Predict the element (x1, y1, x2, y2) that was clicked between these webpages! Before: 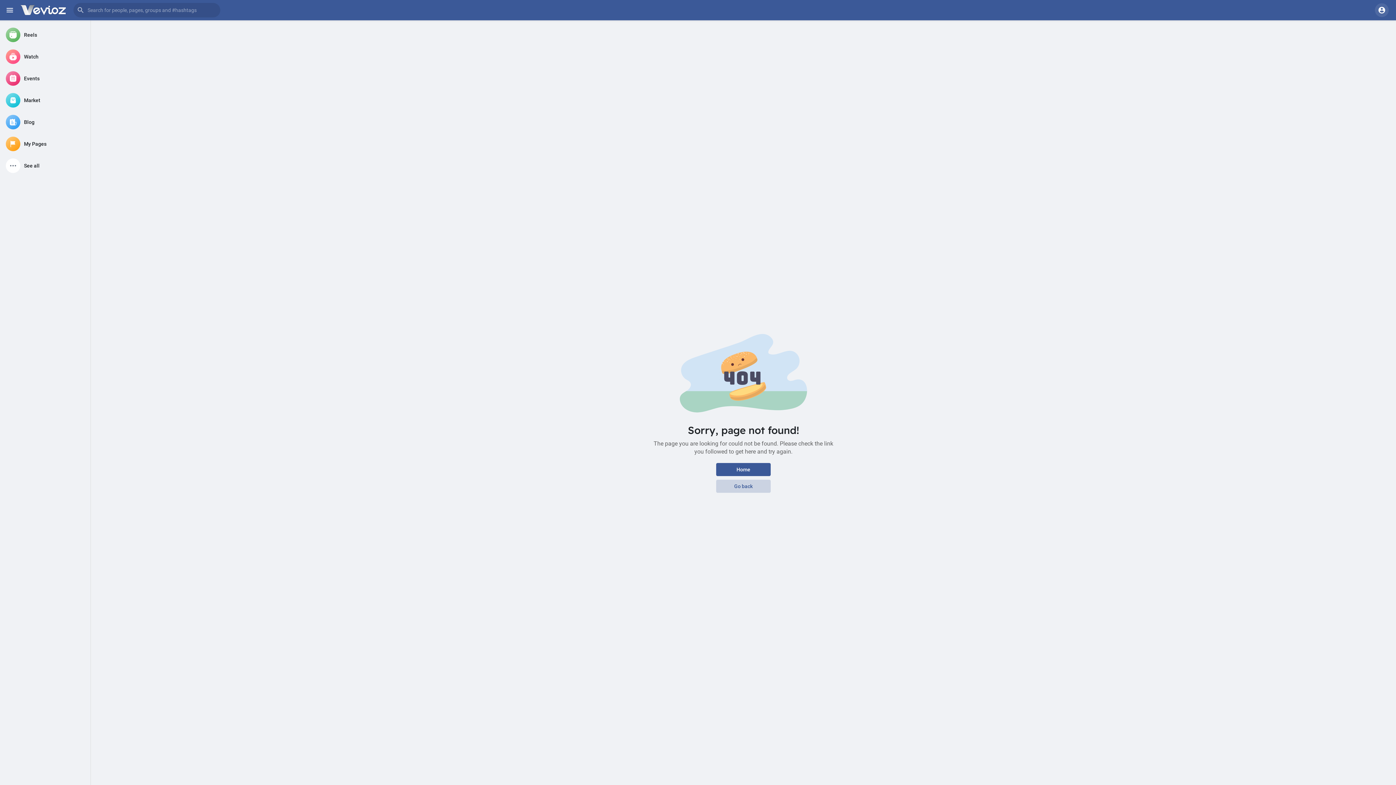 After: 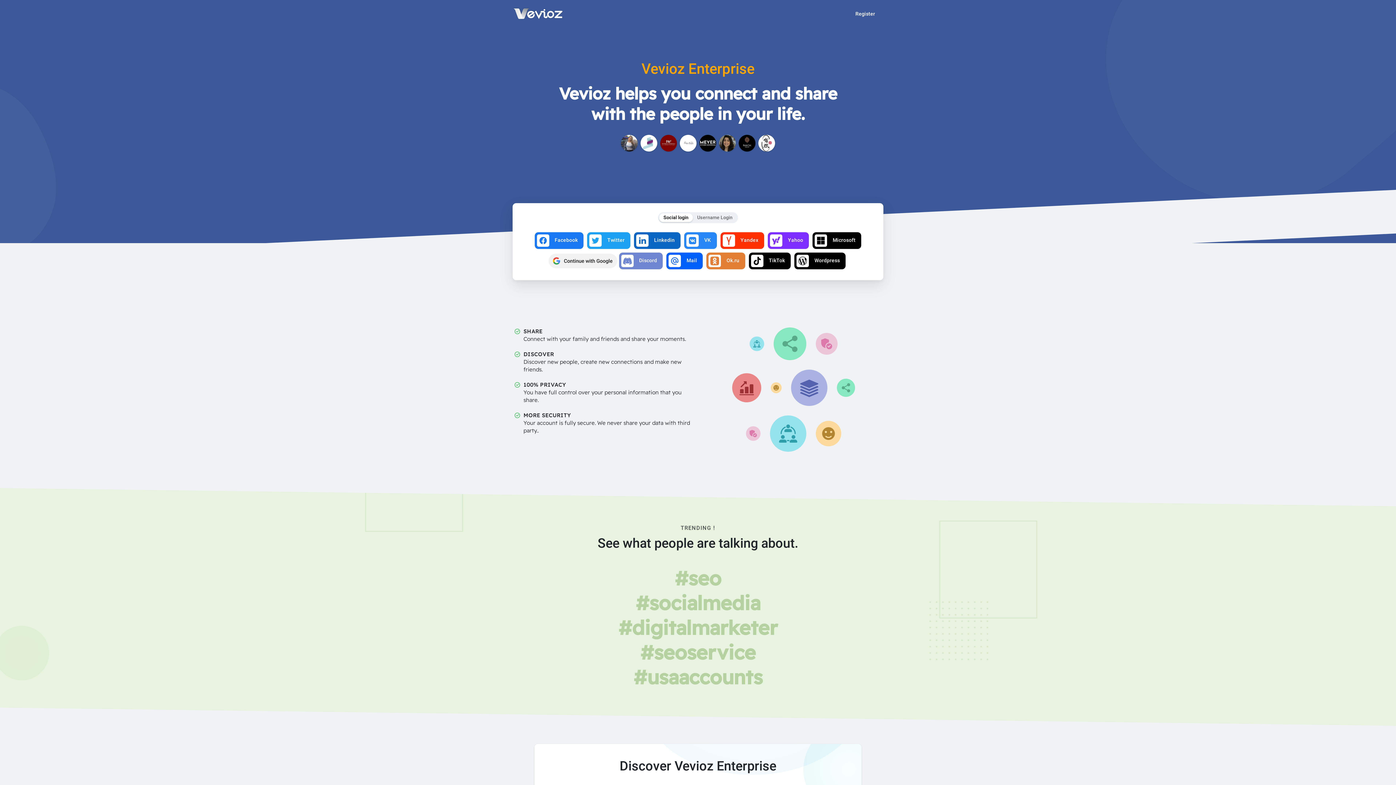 Action: bbox: (19, 4, 66, 15)